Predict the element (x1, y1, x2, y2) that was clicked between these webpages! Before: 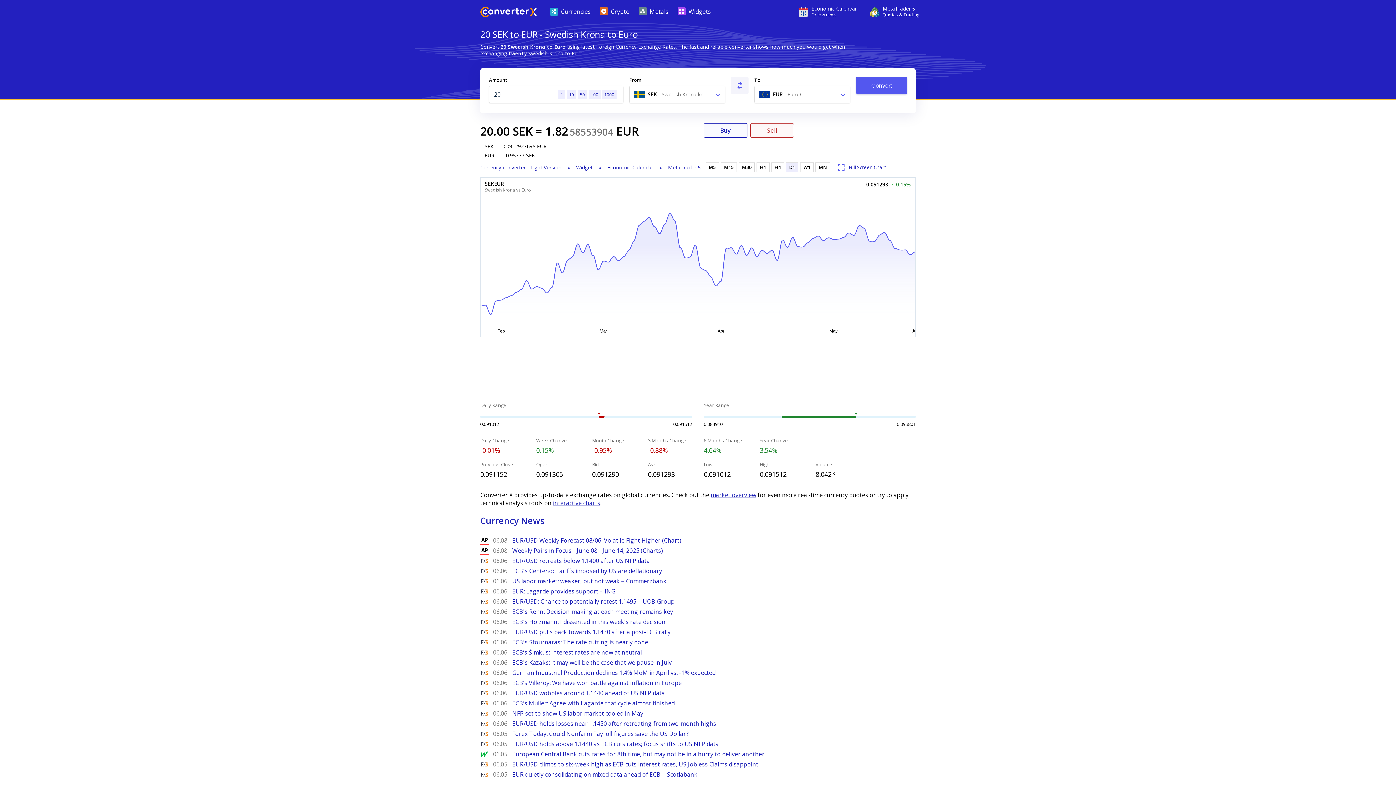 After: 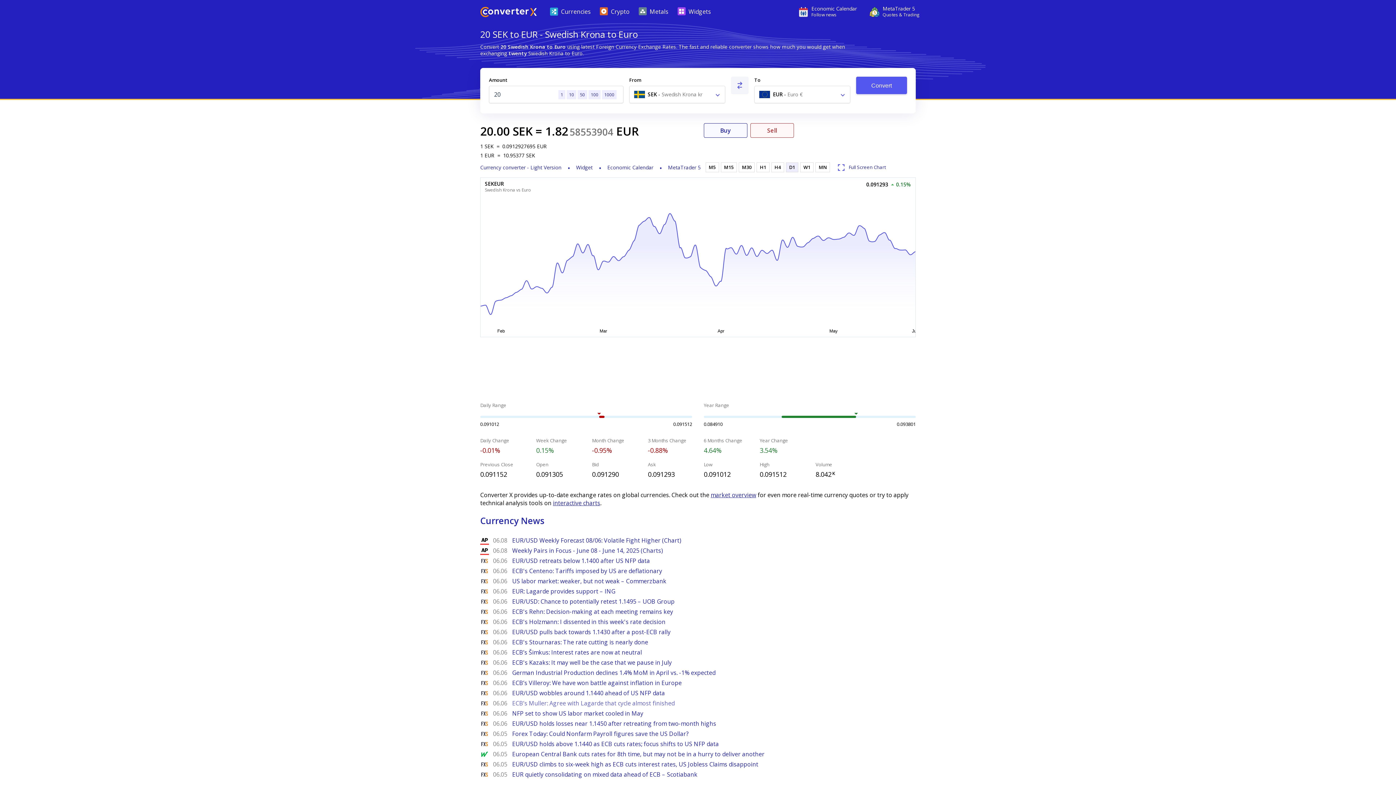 Action: label: ECB’s Muller: Agree with Lagarde that cycle almost finished bbox: (512, 699, 674, 707)